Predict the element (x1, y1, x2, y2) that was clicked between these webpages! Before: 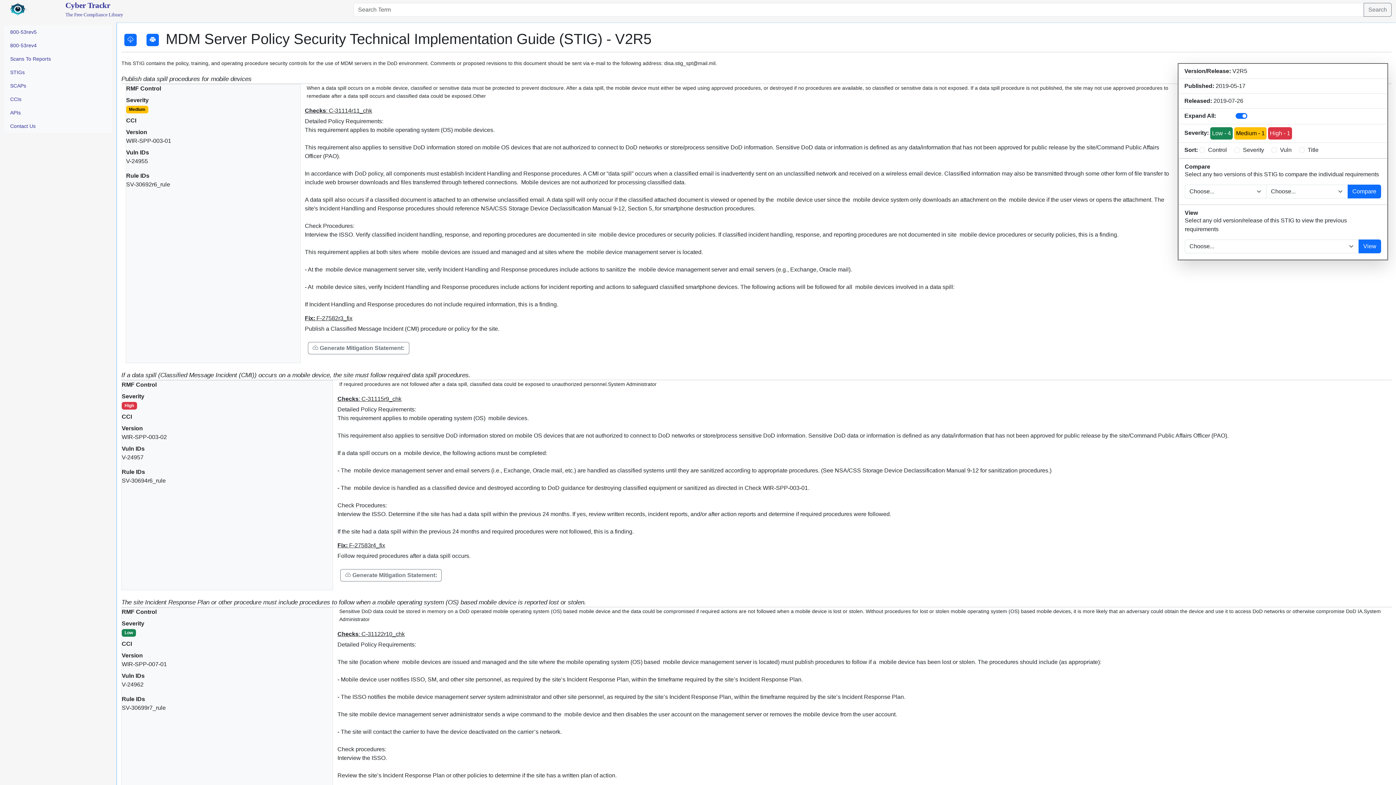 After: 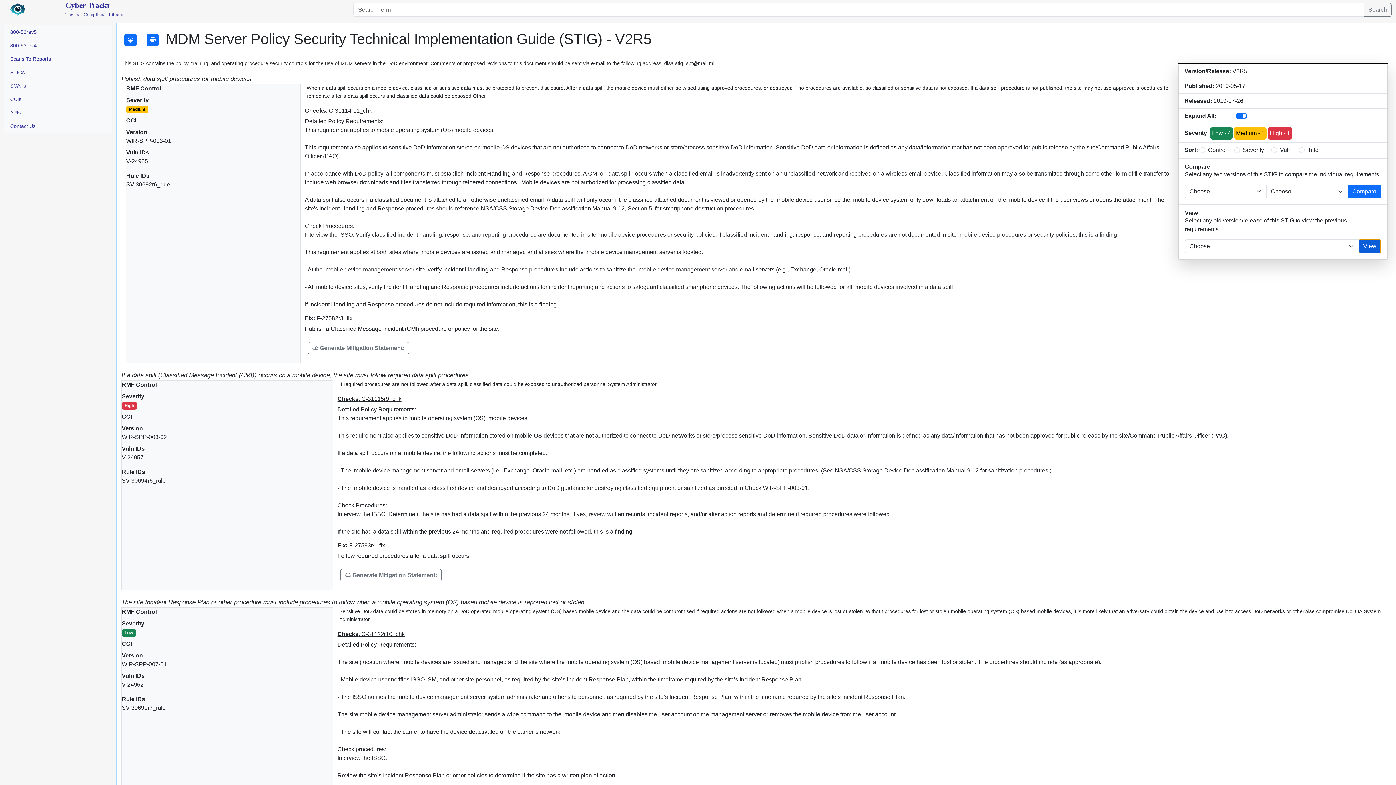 Action: label: View bbox: (1358, 239, 1381, 253)